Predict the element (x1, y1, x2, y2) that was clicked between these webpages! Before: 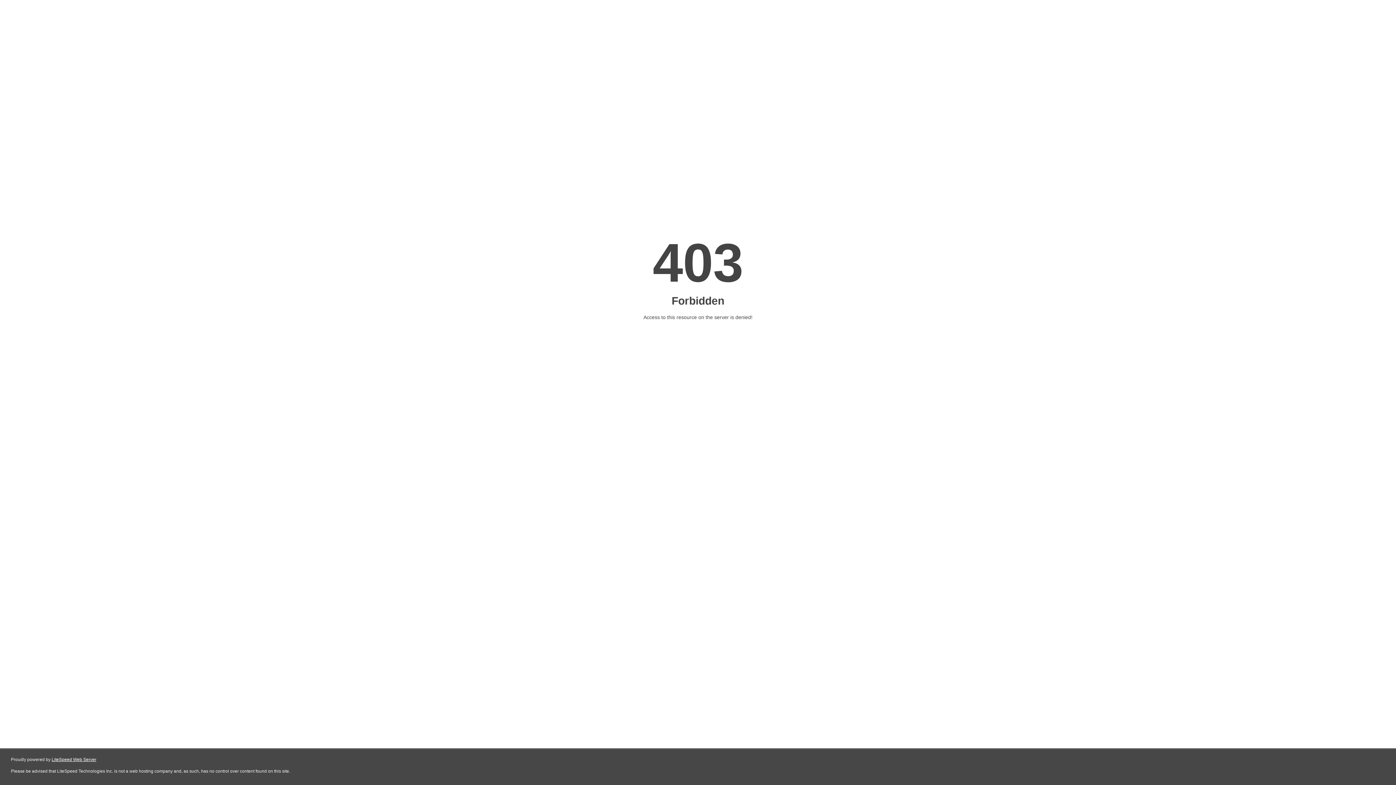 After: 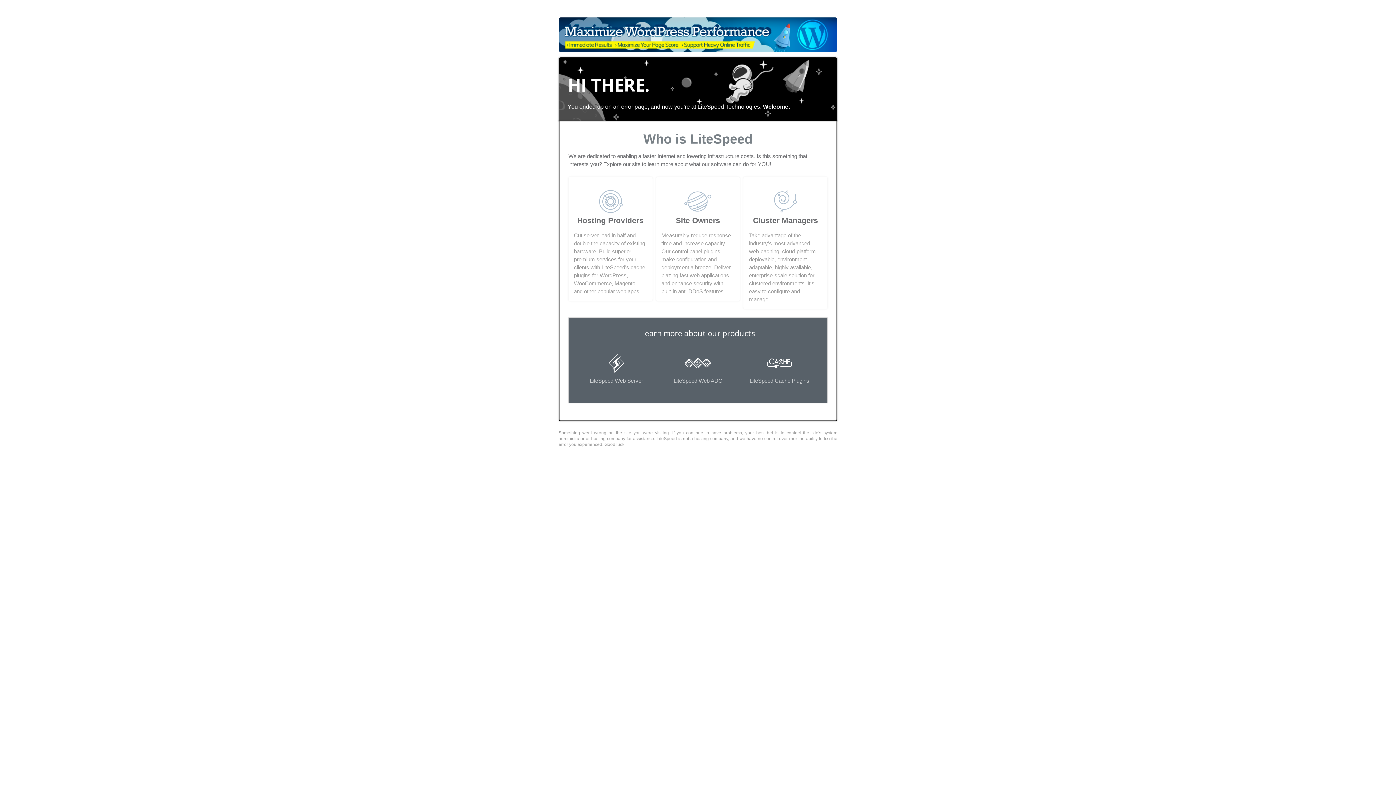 Action: bbox: (51, 757, 96, 762) label: LiteSpeed Web Server